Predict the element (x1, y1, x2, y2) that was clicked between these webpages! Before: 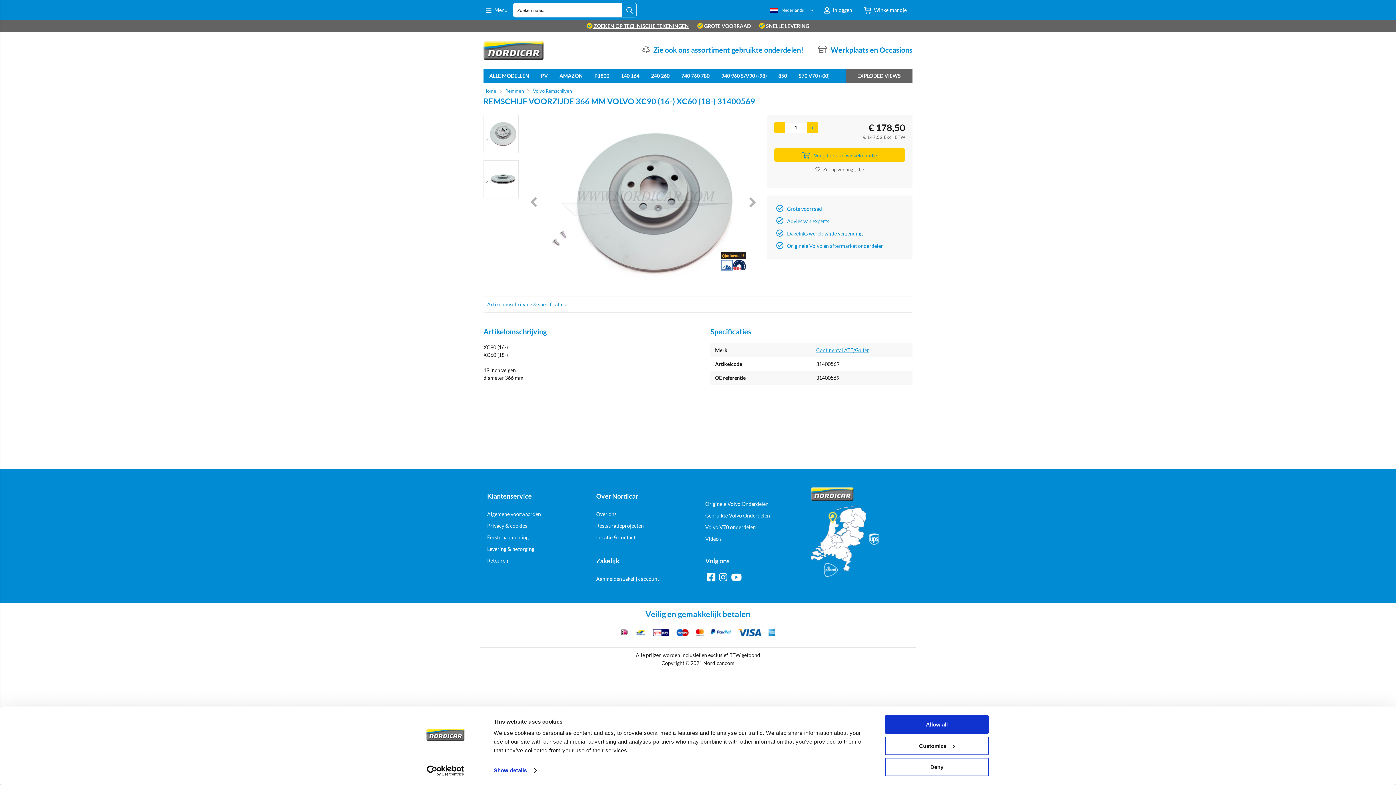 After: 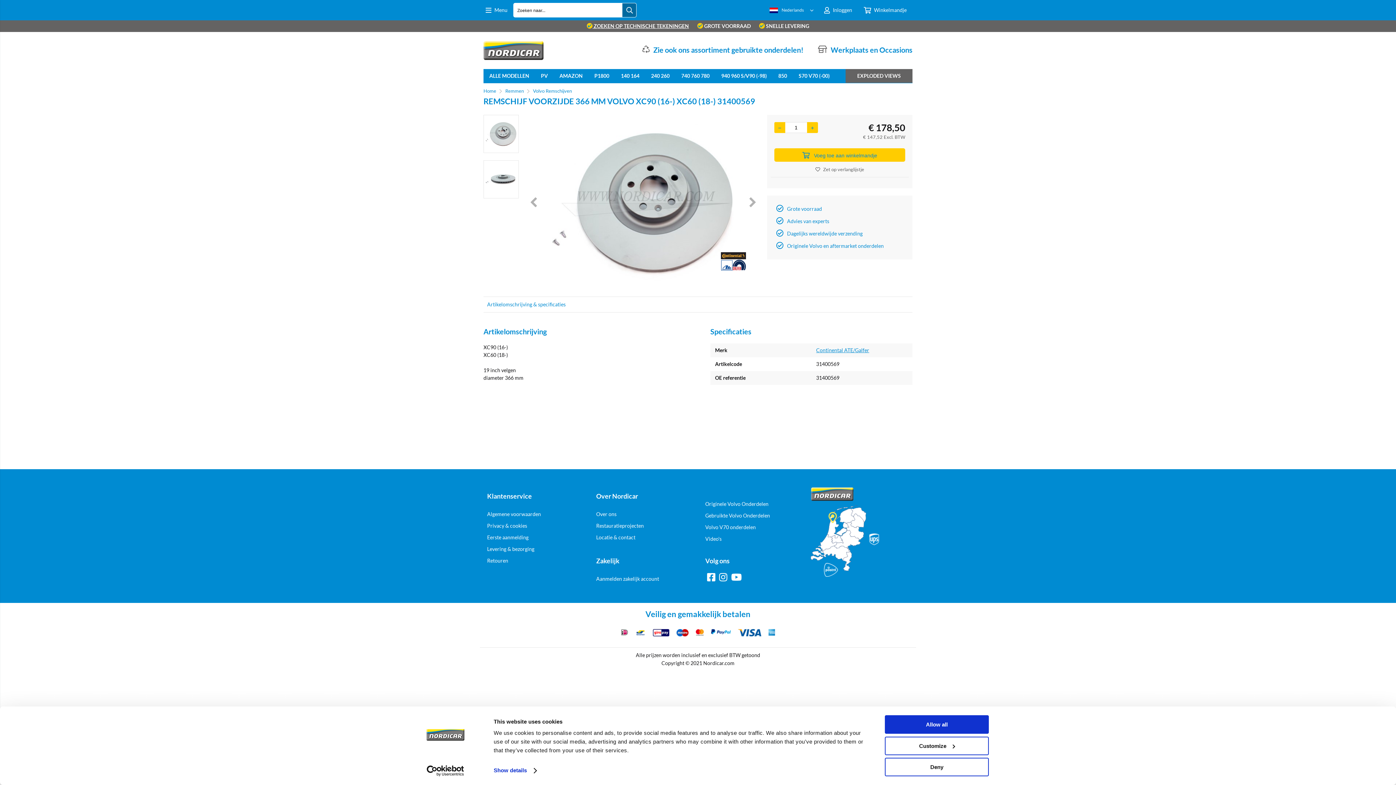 Action: bbox: (622, 2, 636, 17) label: Zoeken naar...